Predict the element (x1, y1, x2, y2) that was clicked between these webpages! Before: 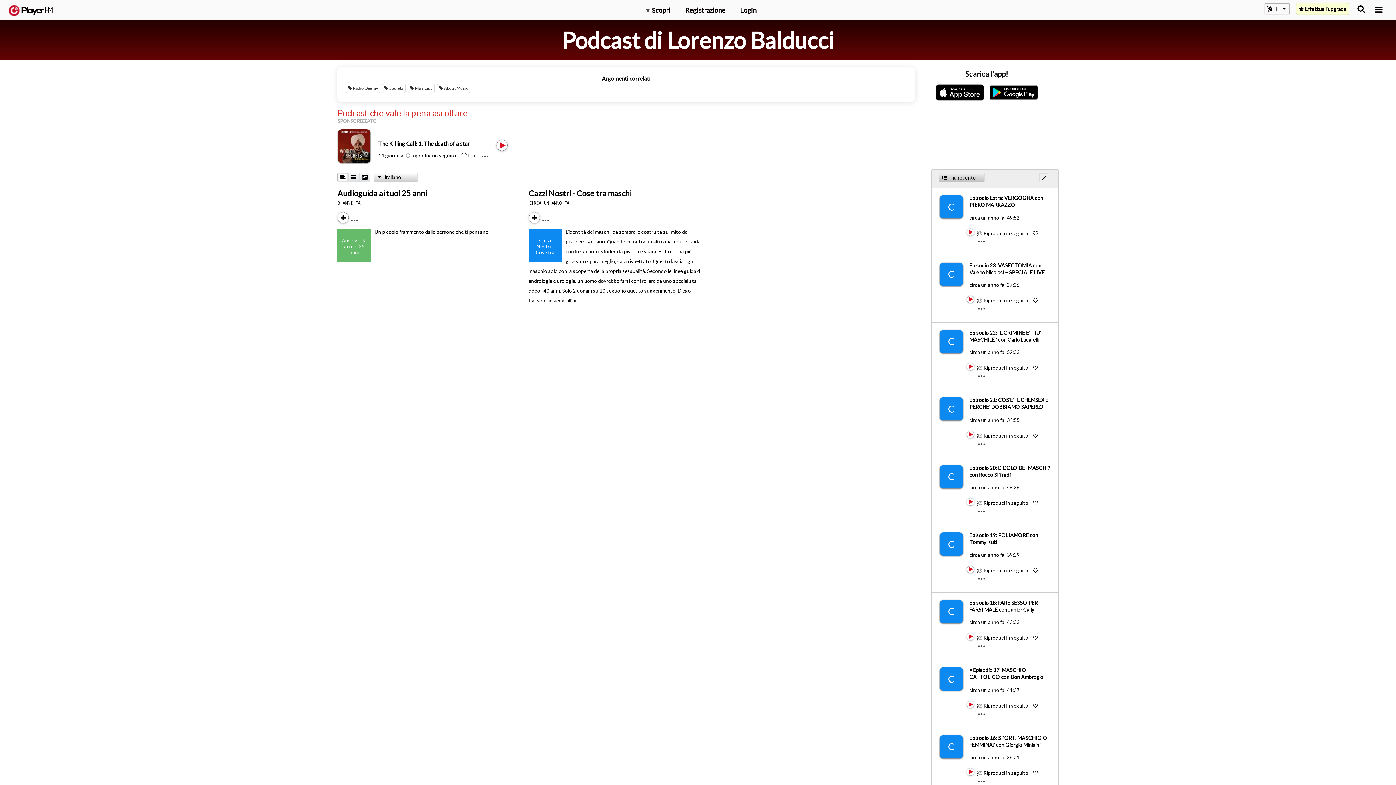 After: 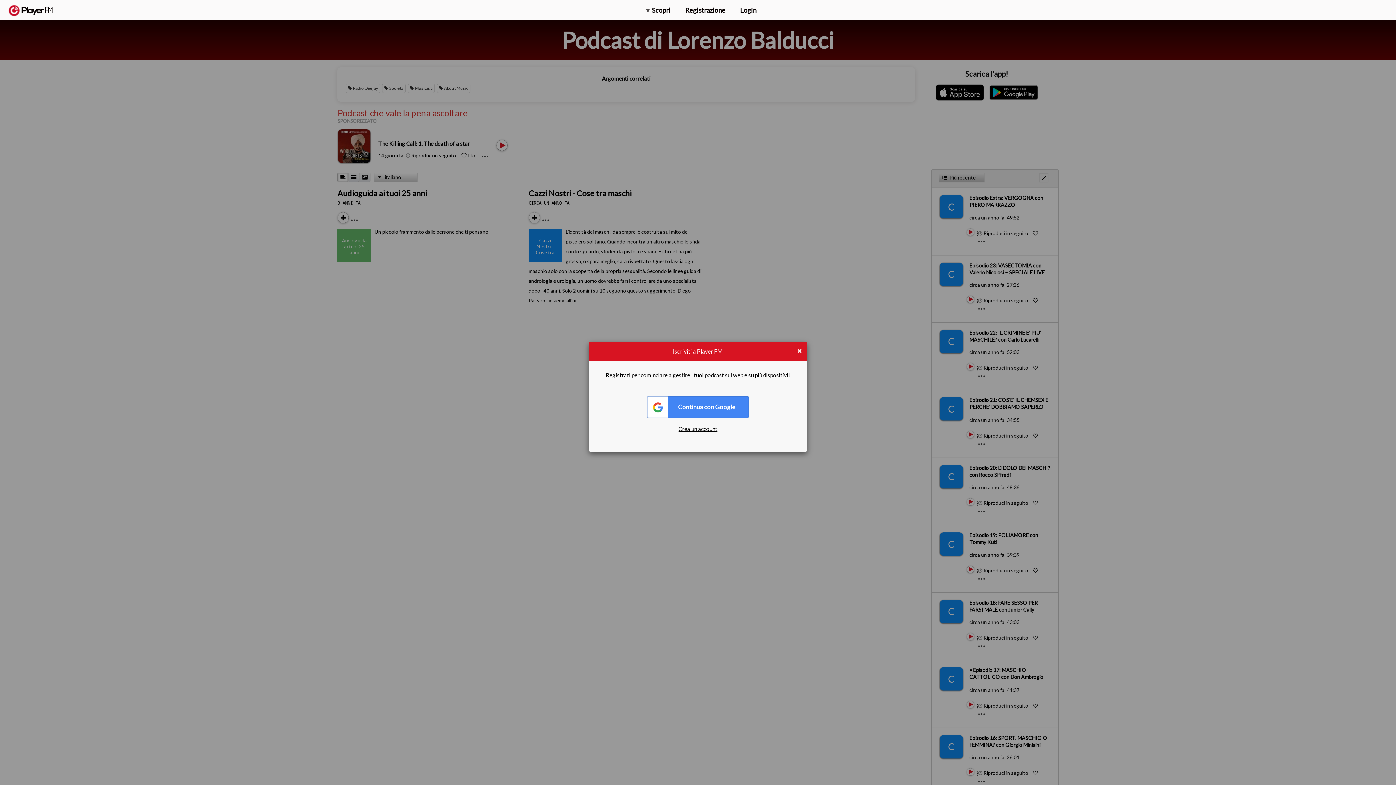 Action: label:  Riproduci in seguito  bbox: (978, 297, 1029, 303)